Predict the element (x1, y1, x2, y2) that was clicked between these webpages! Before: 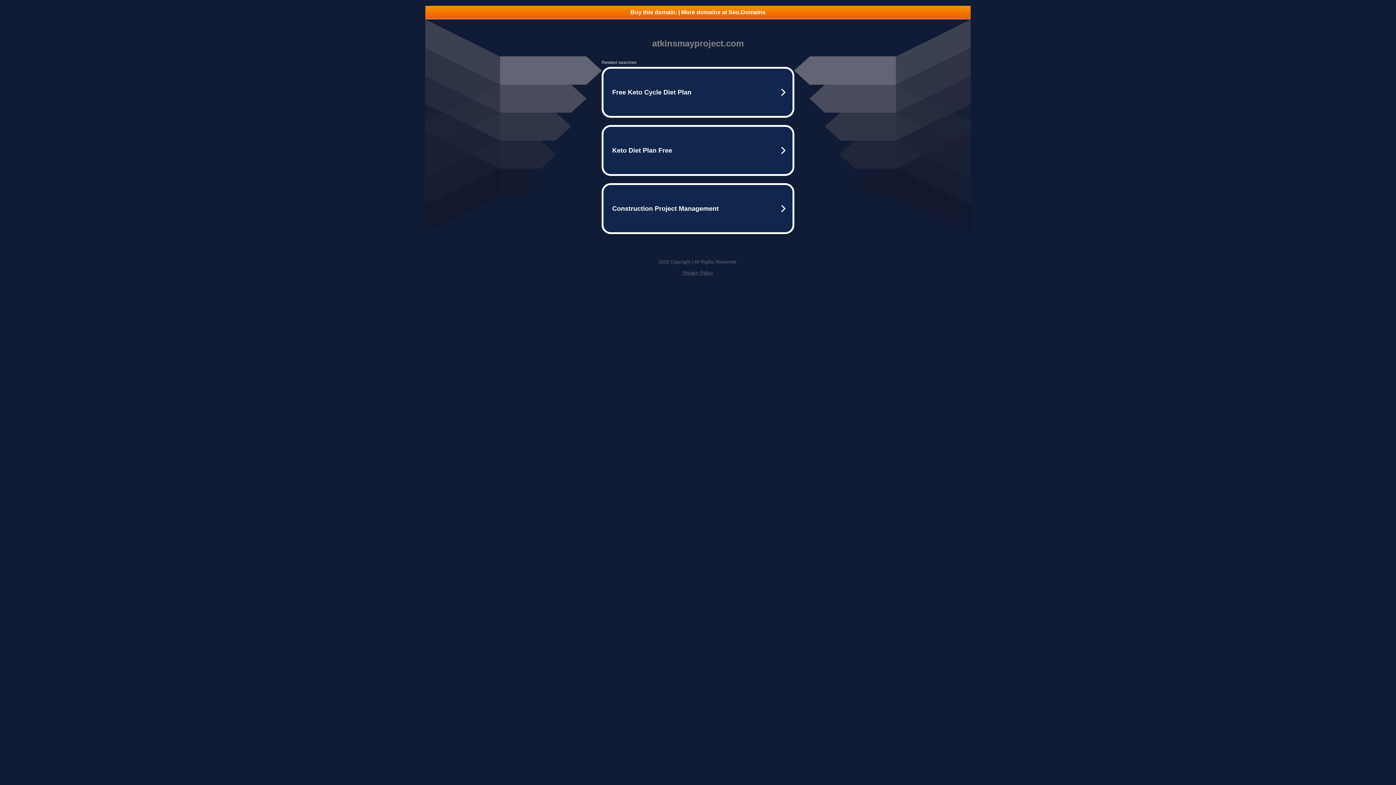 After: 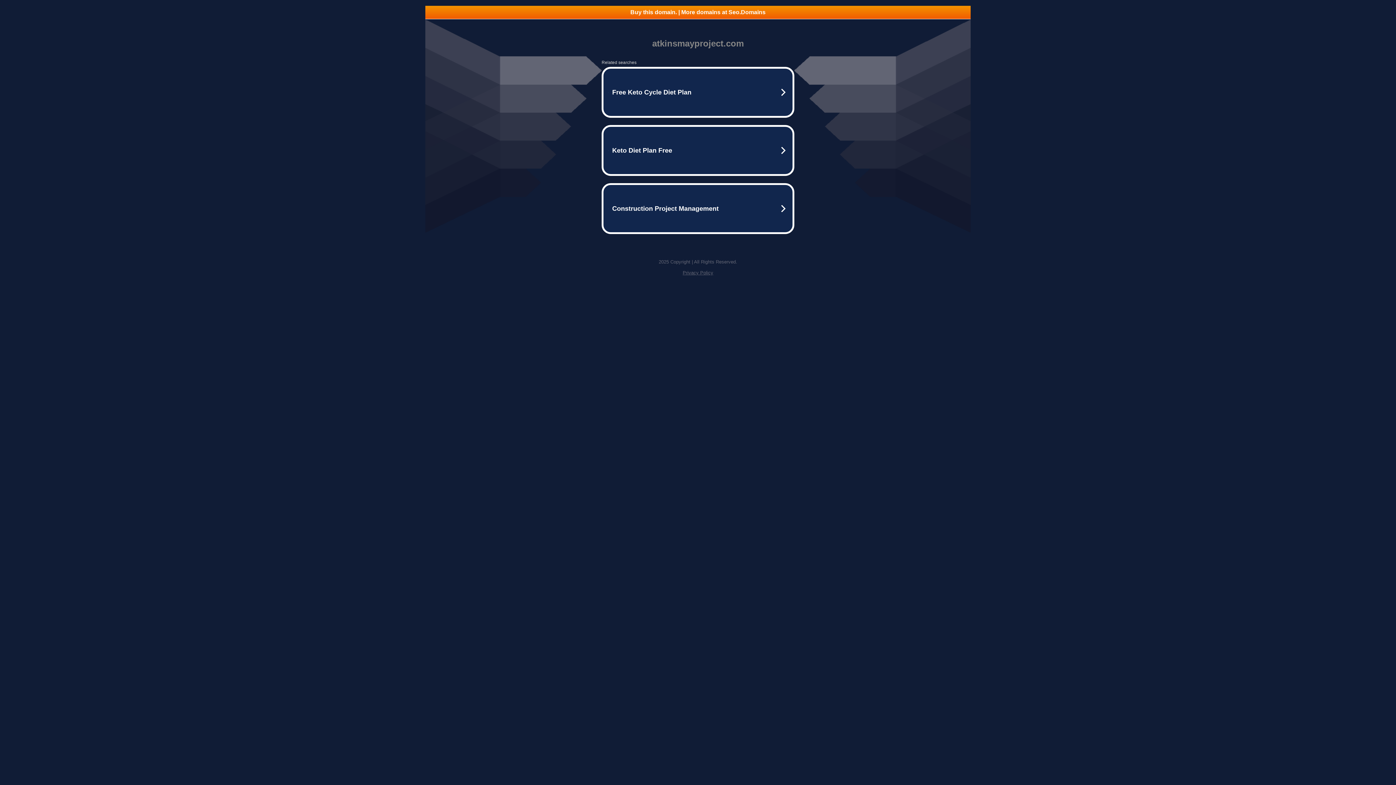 Action: label: Buy this domain. | More domains at Seo.Domains bbox: (425, 5, 970, 18)